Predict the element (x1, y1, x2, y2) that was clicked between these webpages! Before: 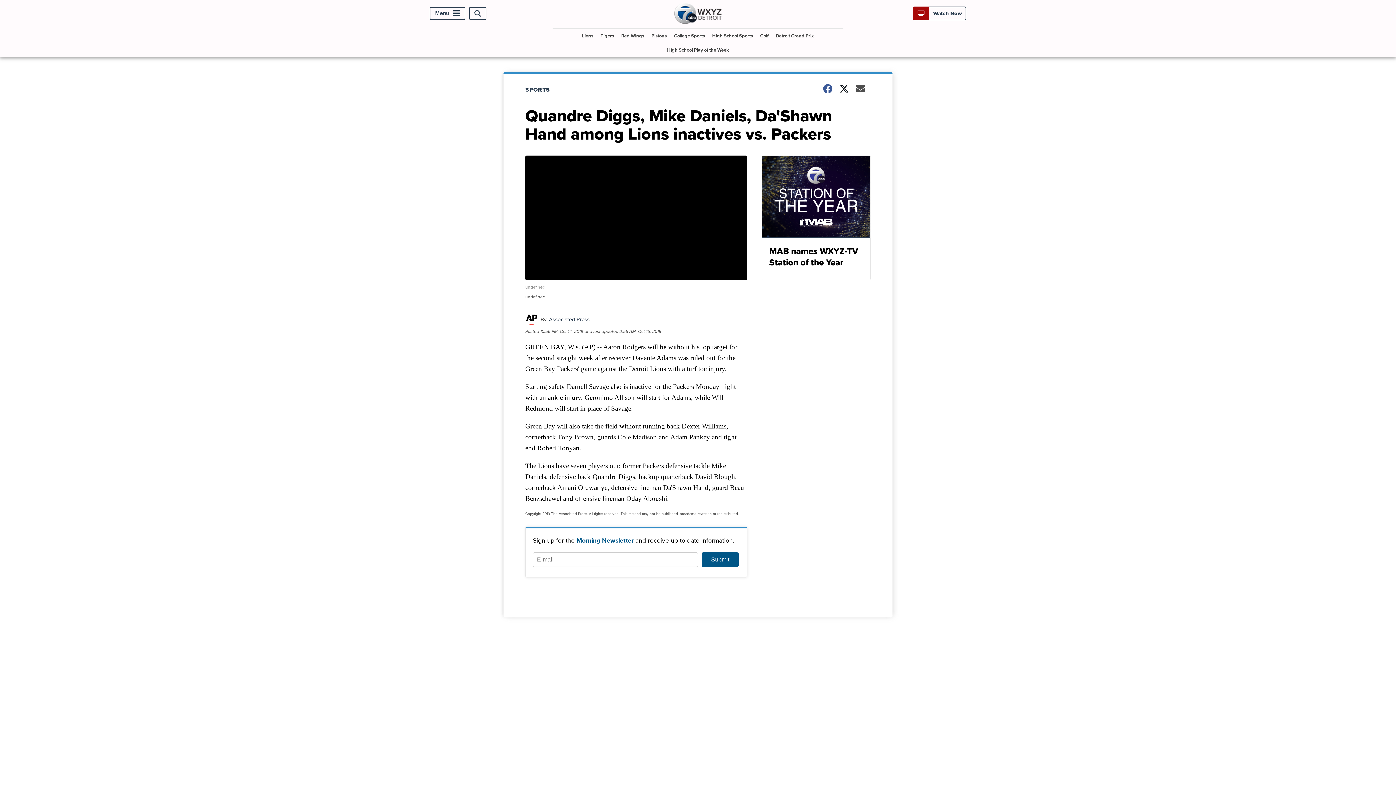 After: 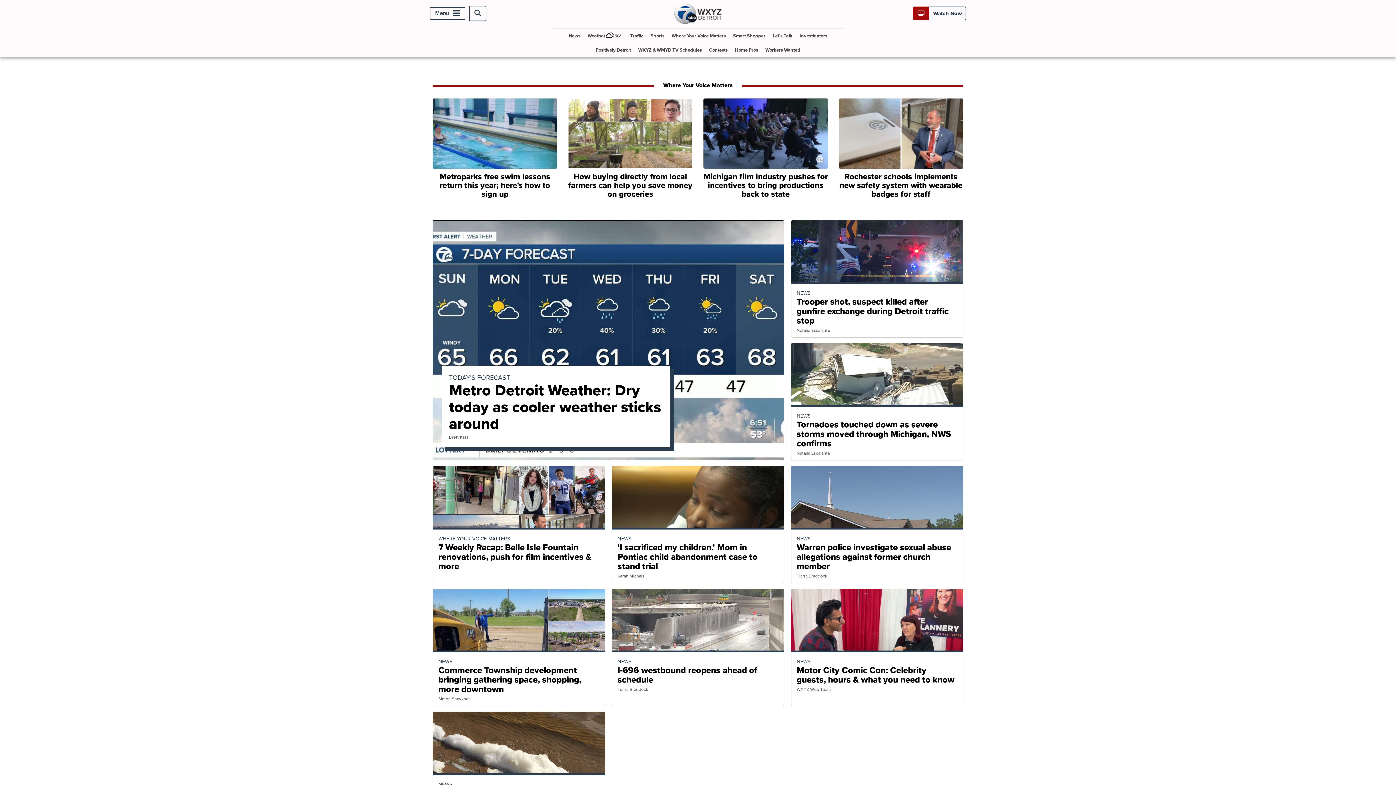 Action: bbox: (674, 17, 721, 25)